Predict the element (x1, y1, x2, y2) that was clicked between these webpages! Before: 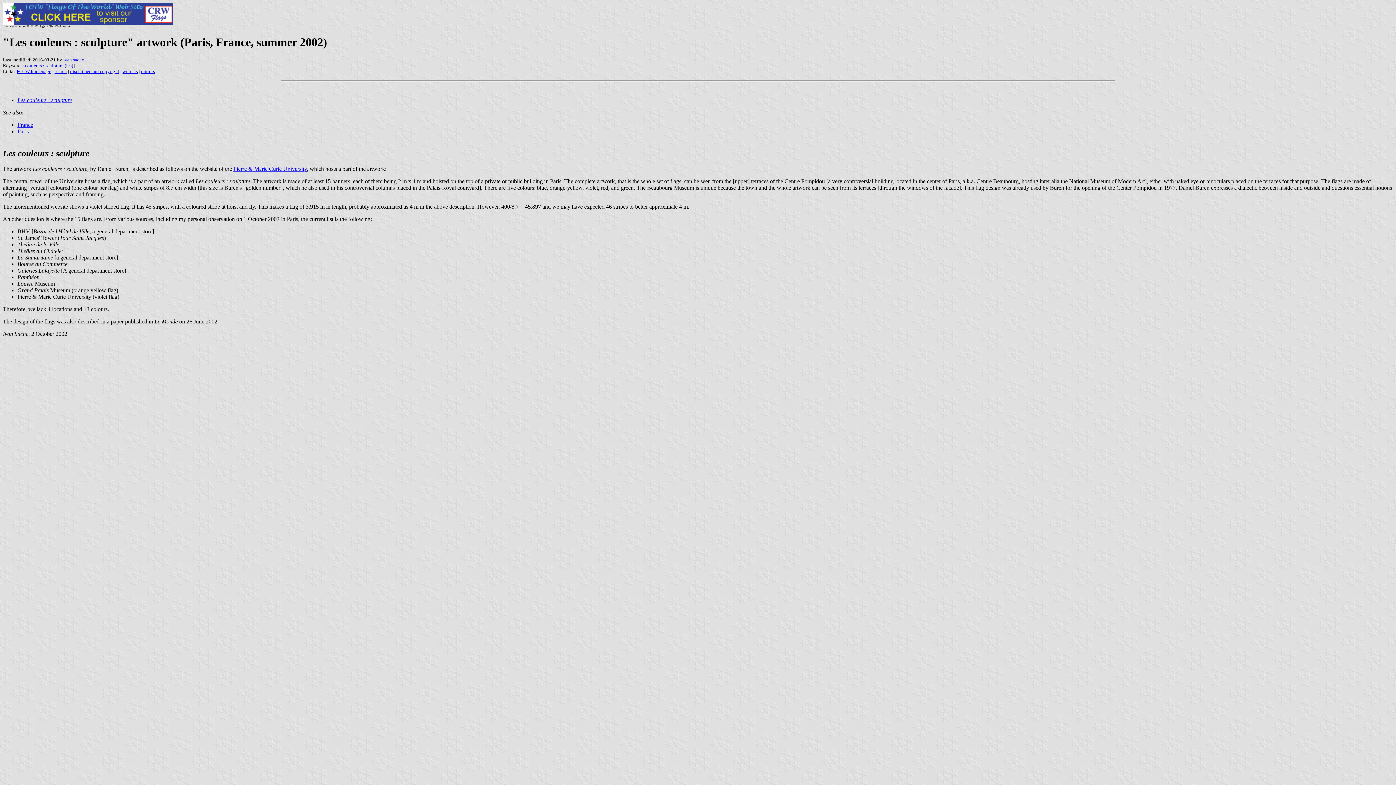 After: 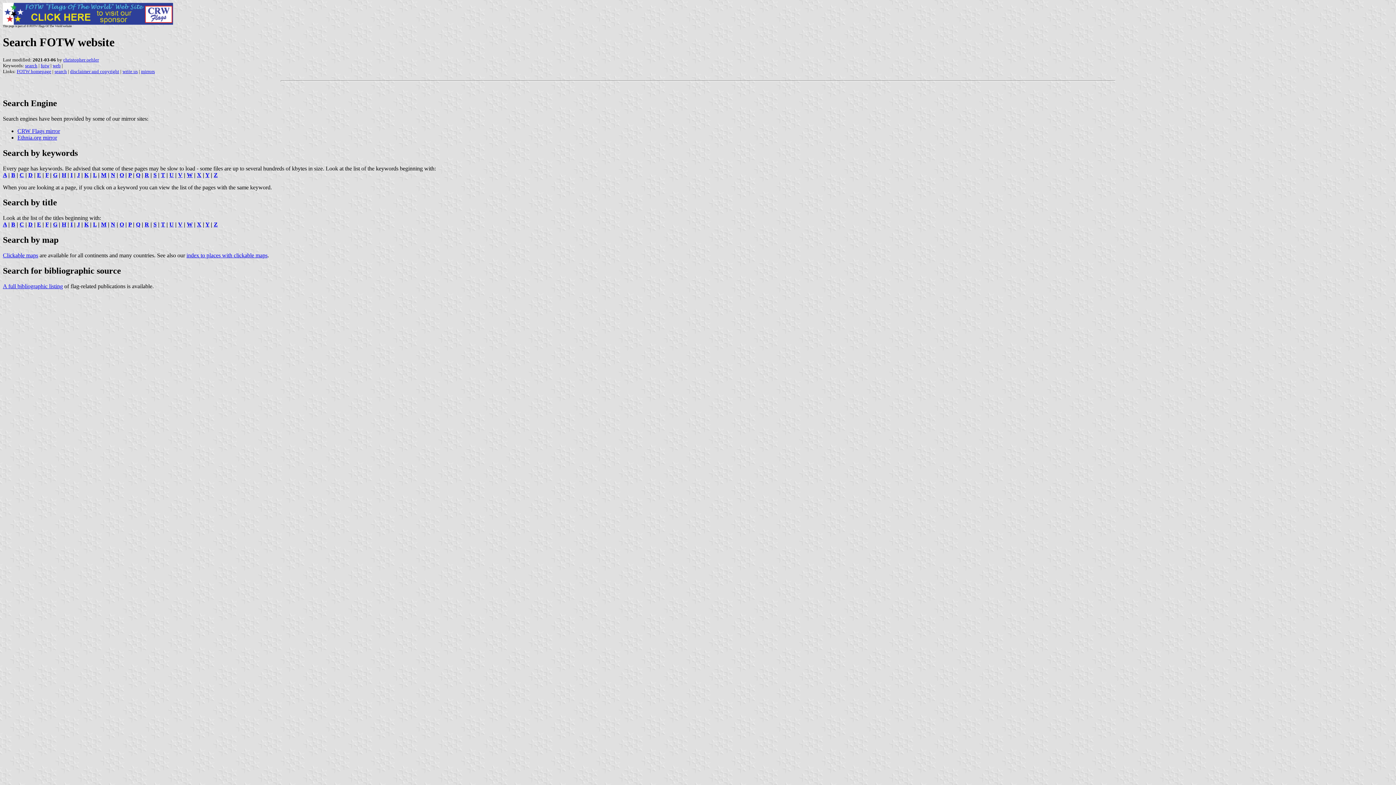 Action: bbox: (54, 68, 66, 74) label: search